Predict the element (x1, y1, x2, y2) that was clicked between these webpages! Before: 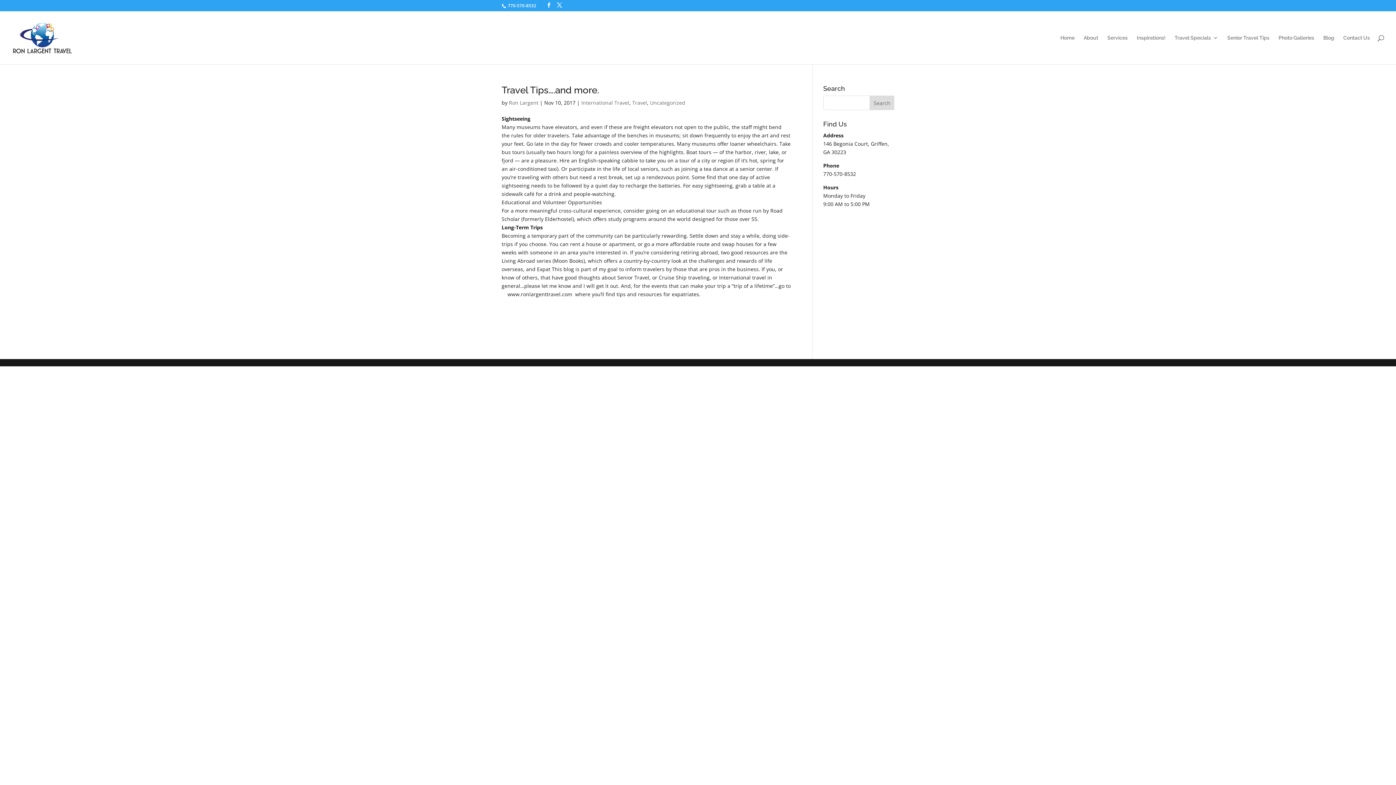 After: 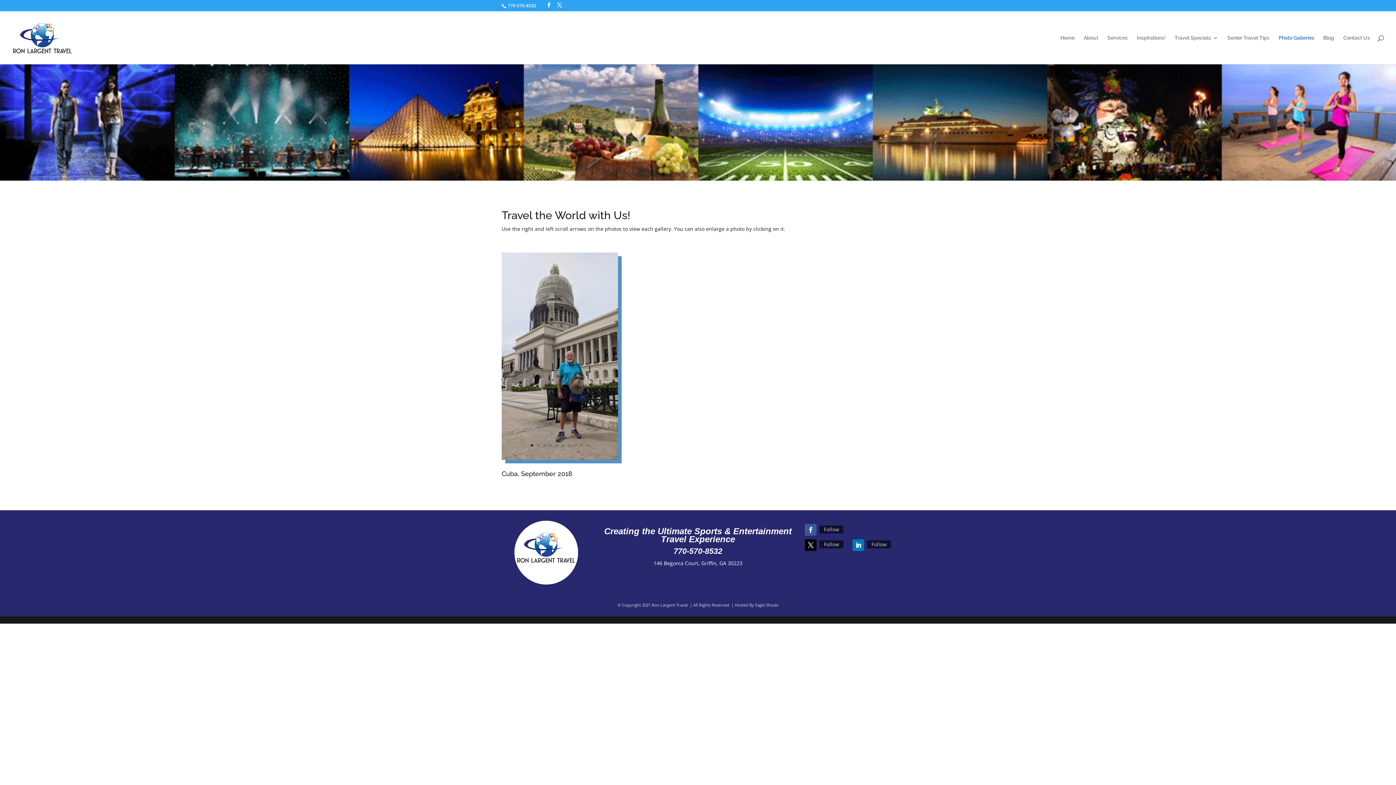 Action: label: Photo Galleries bbox: (1278, 35, 1314, 64)